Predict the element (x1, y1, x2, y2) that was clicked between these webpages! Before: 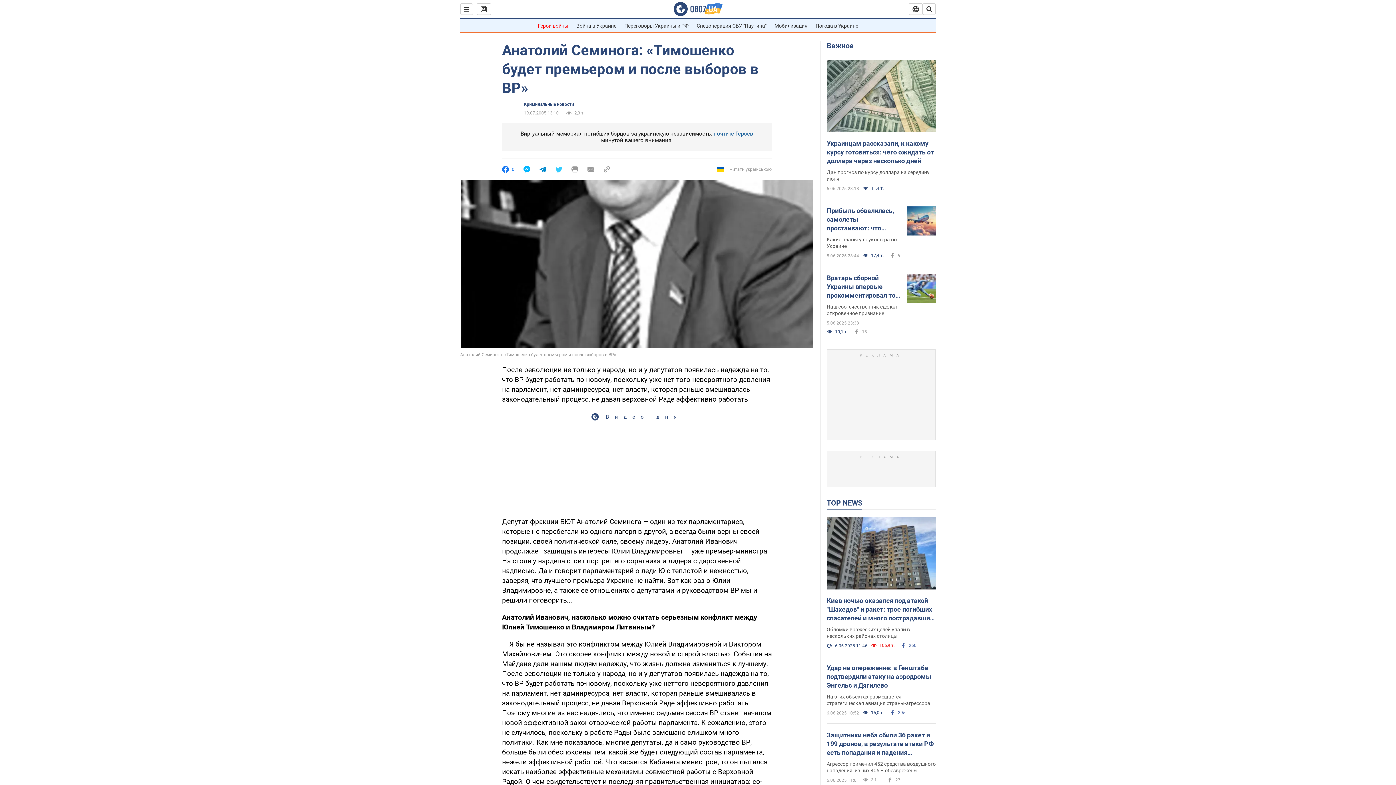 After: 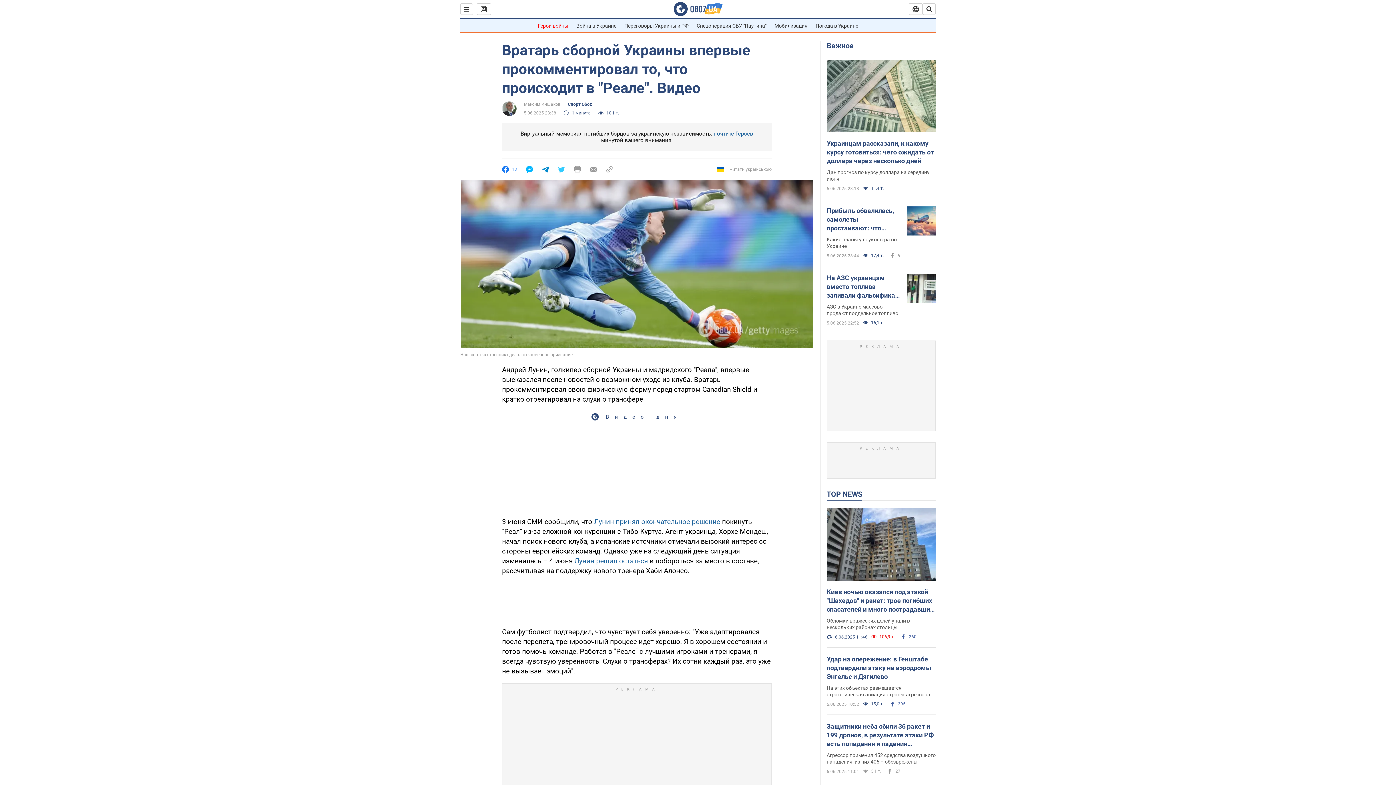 Action: label: Вратарь сборной Украины впервые прокомментировал то, что происходит в "Реале". Видео bbox: (826, 273, 901, 300)